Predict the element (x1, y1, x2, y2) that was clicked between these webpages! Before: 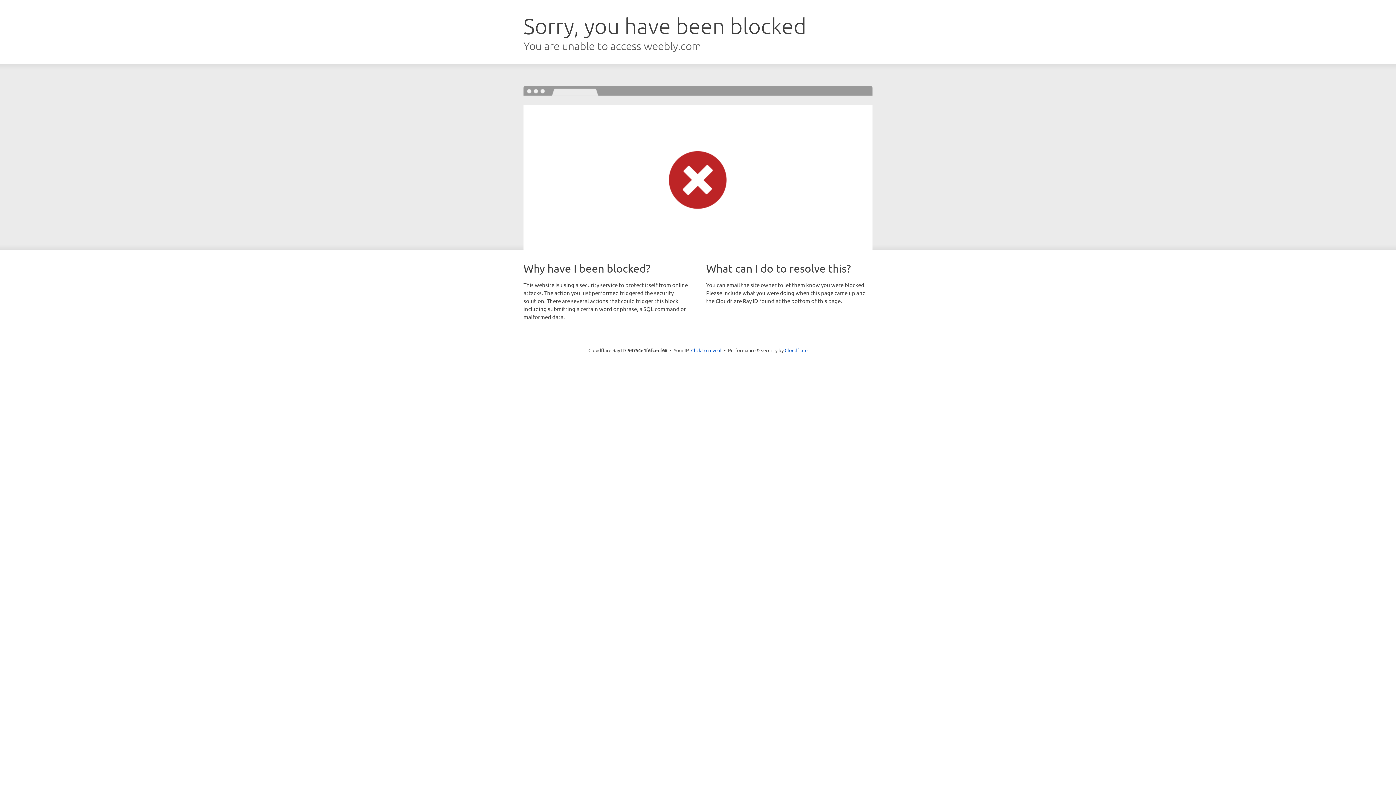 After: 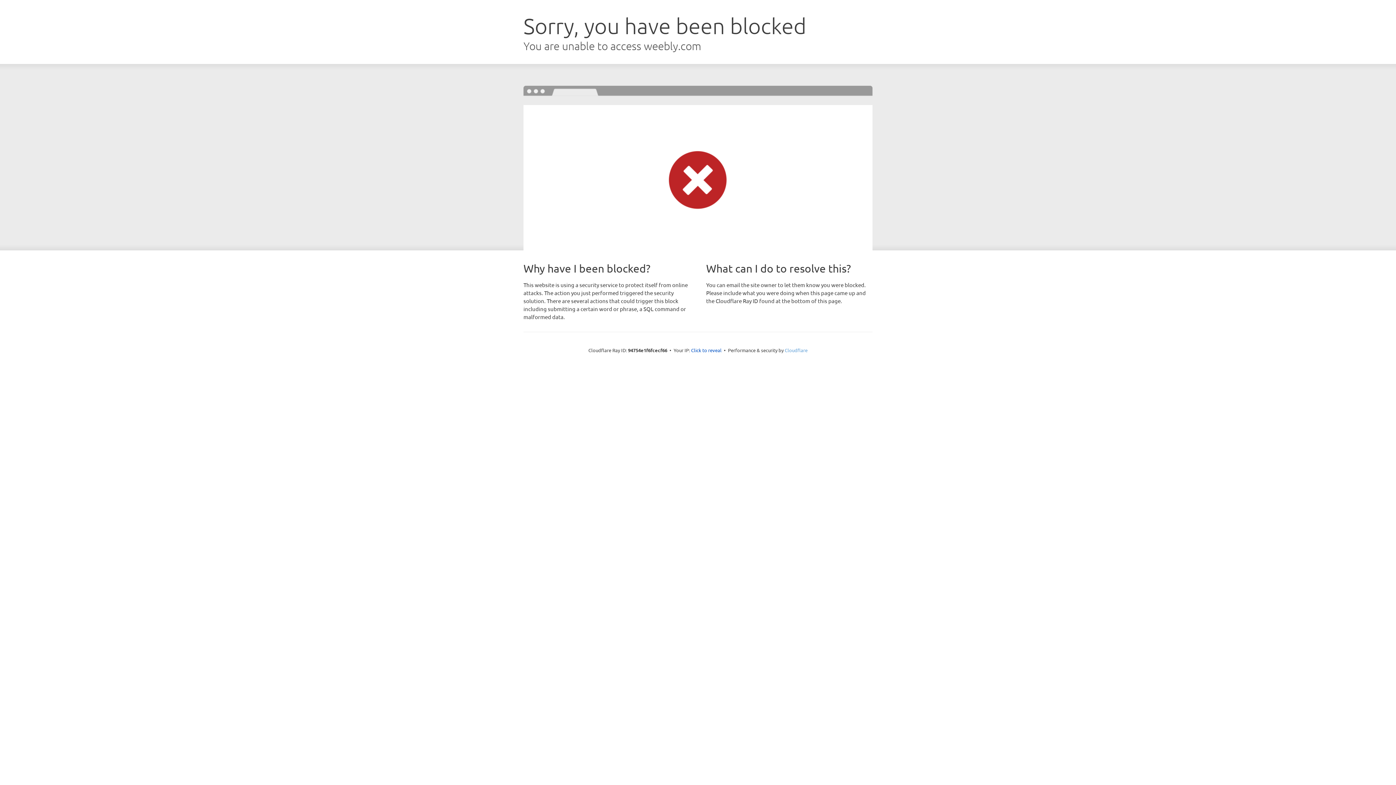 Action: bbox: (784, 347, 807, 353) label: Cloudflare